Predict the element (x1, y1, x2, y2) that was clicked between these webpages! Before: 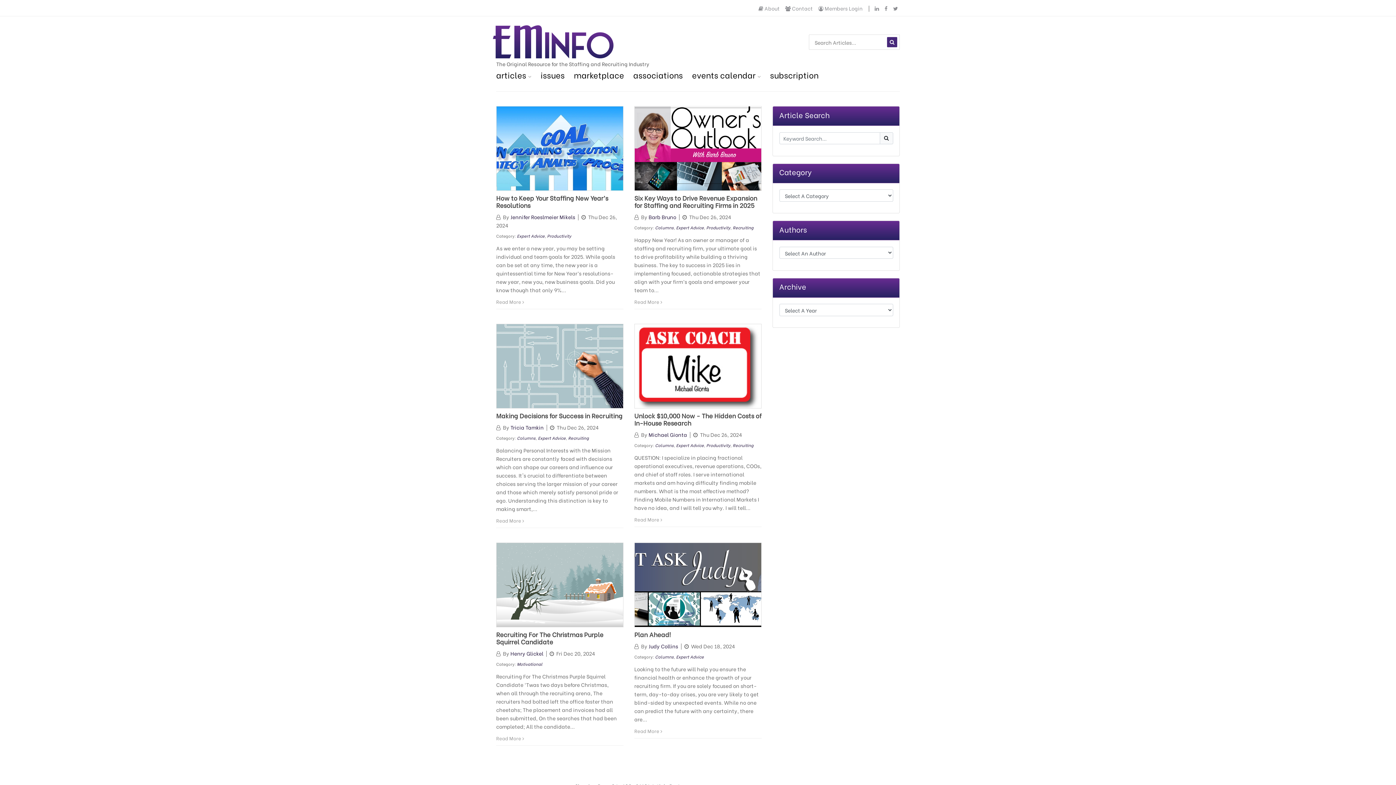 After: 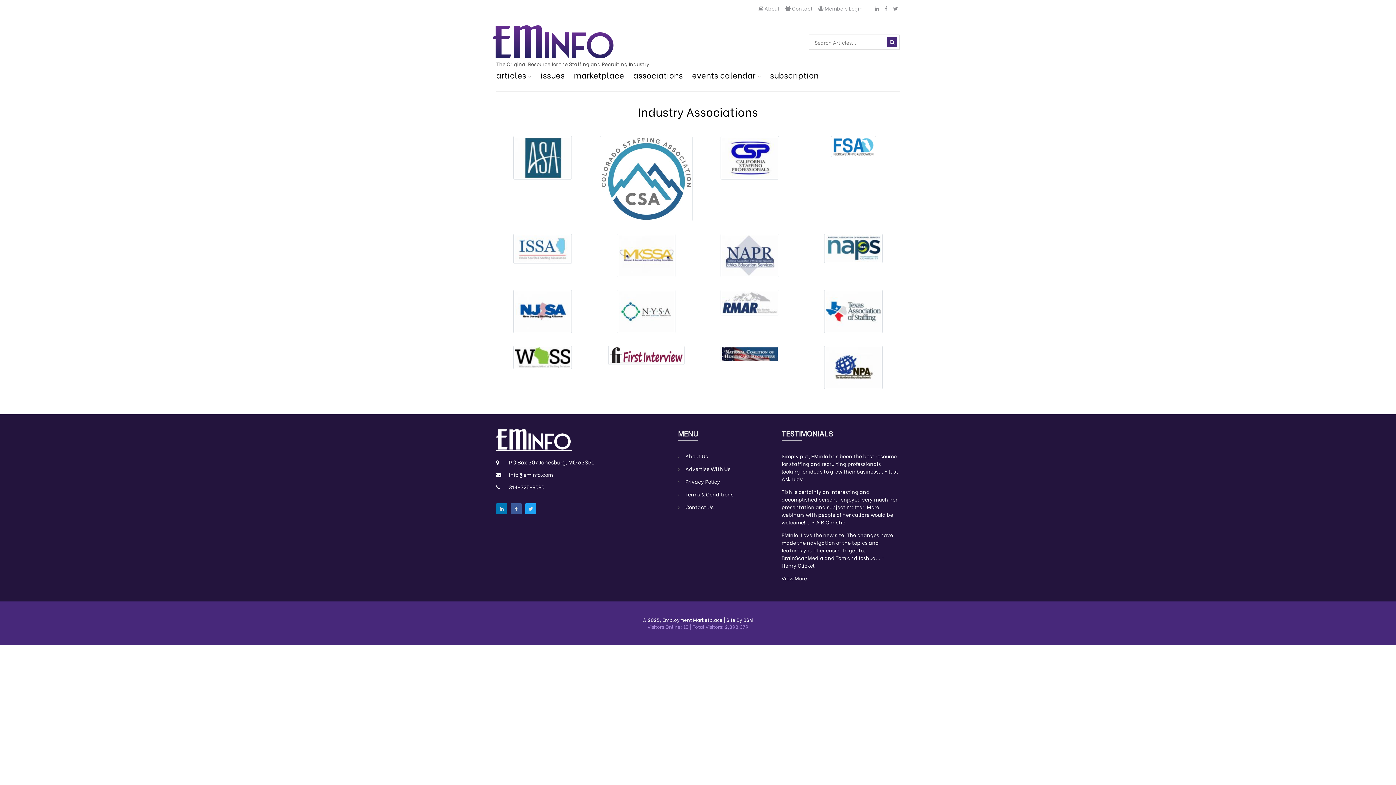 Action: label: associations bbox: (633, 67, 683, 85)